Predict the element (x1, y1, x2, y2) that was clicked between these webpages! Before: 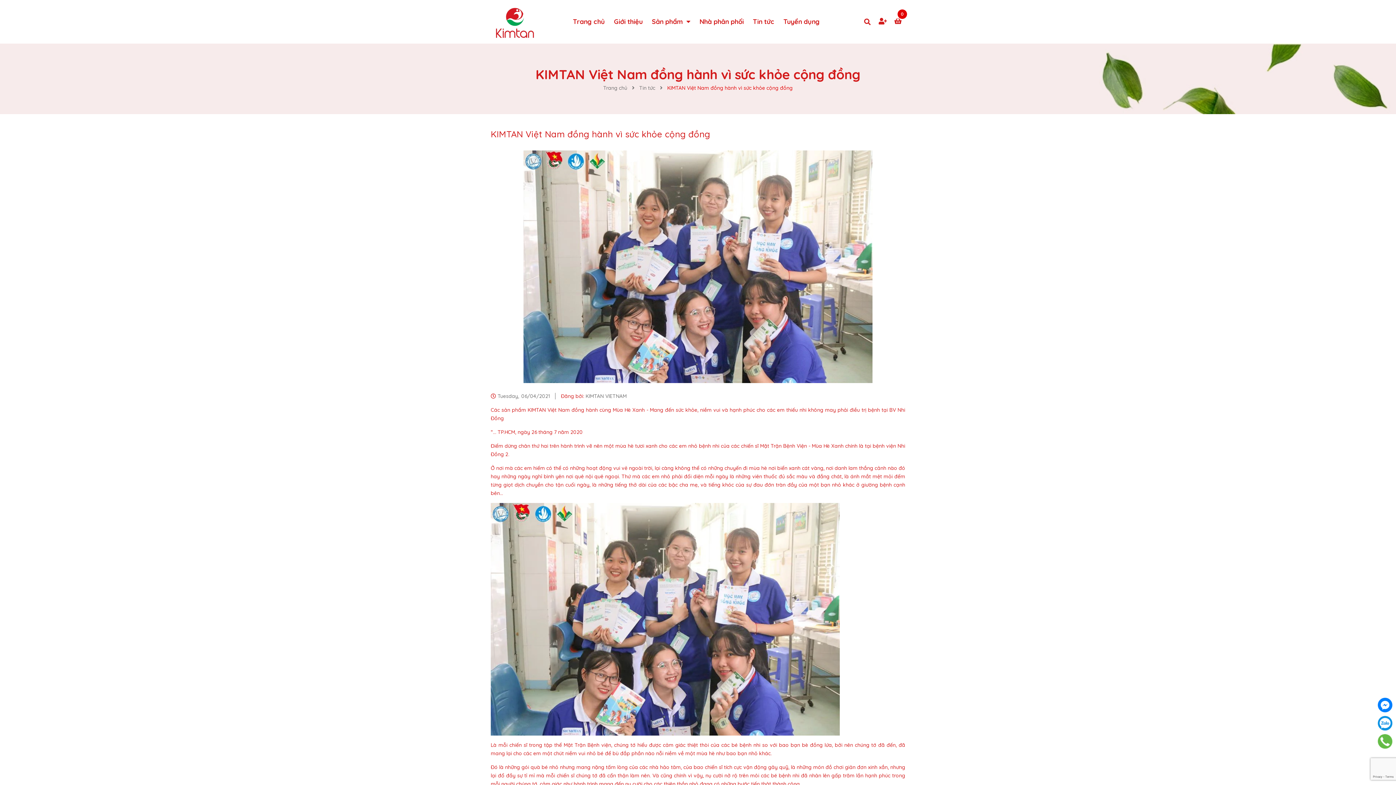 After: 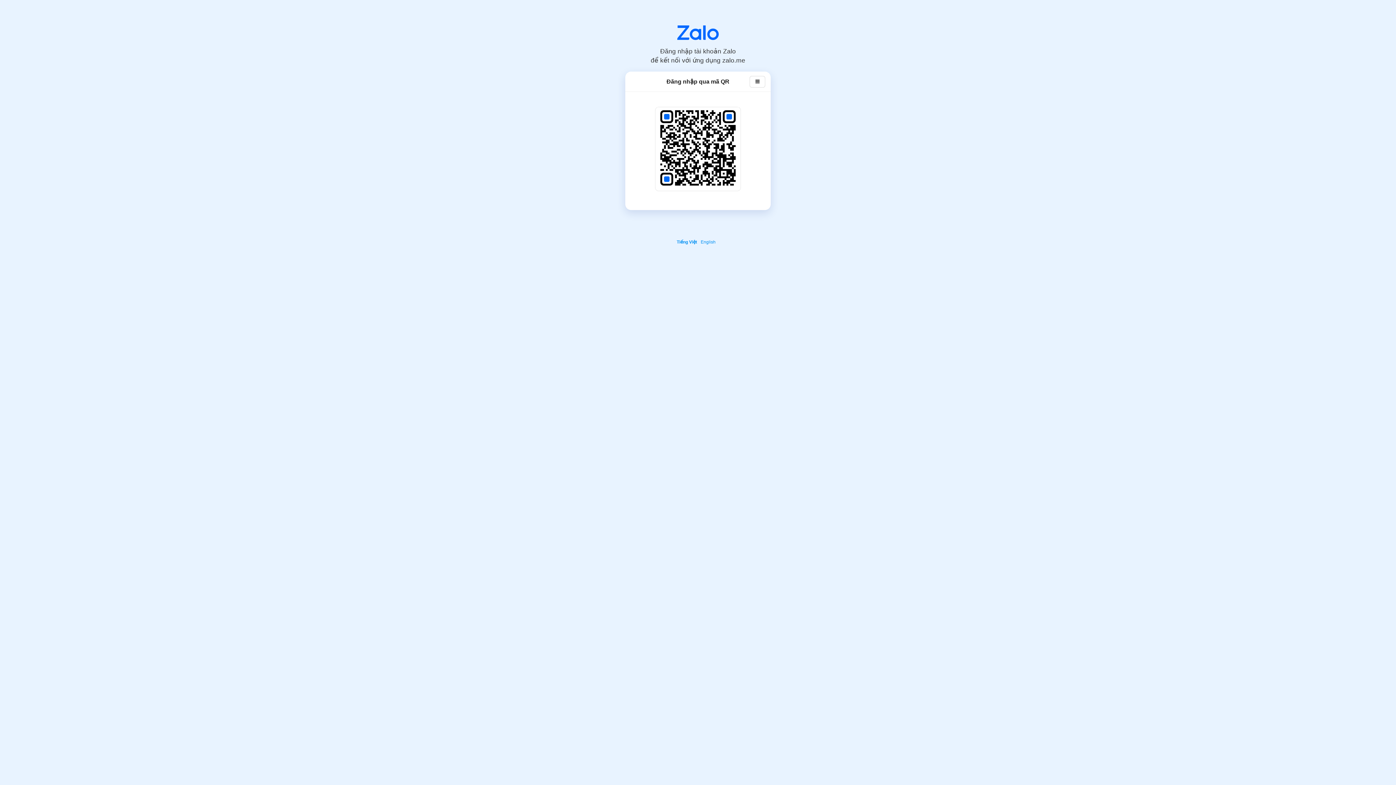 Action: bbox: (1378, 716, 1392, 730)